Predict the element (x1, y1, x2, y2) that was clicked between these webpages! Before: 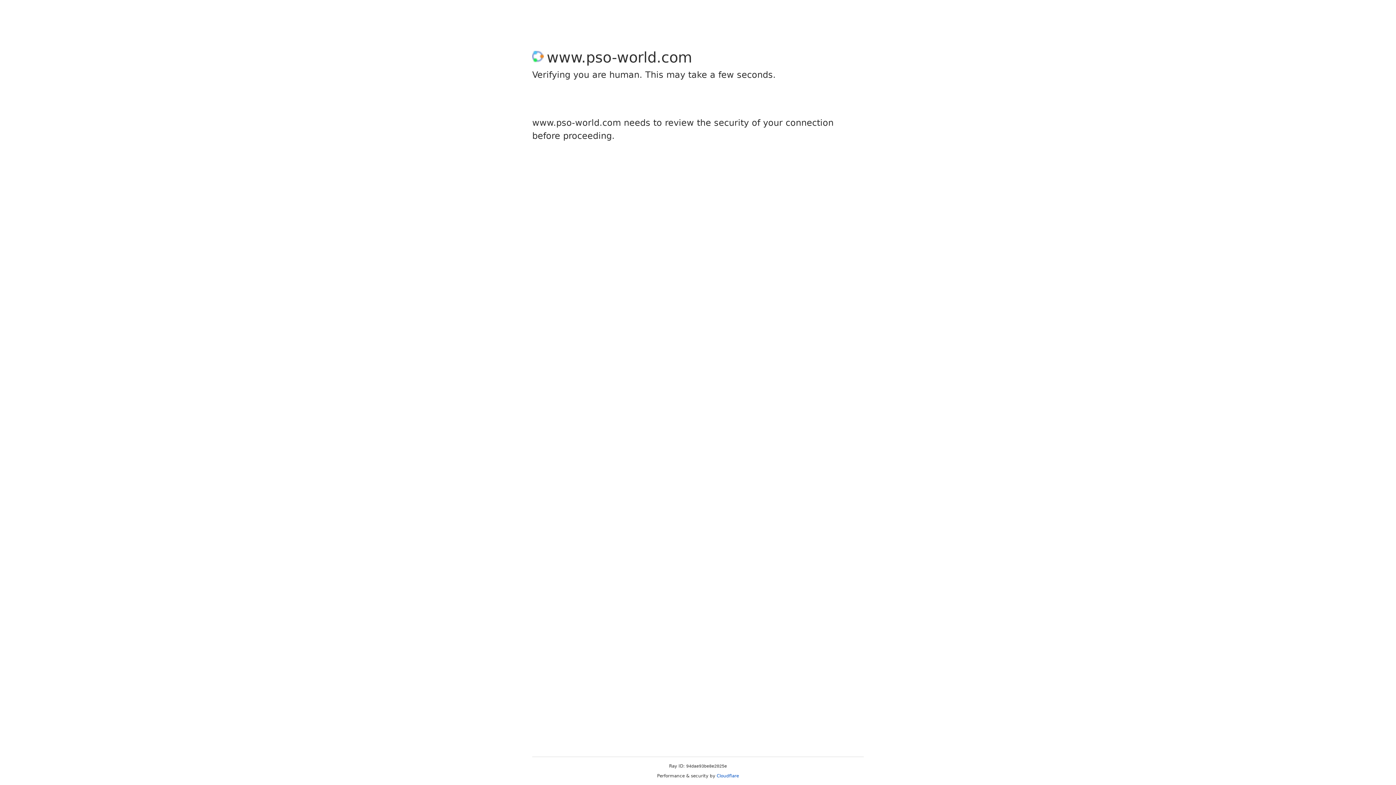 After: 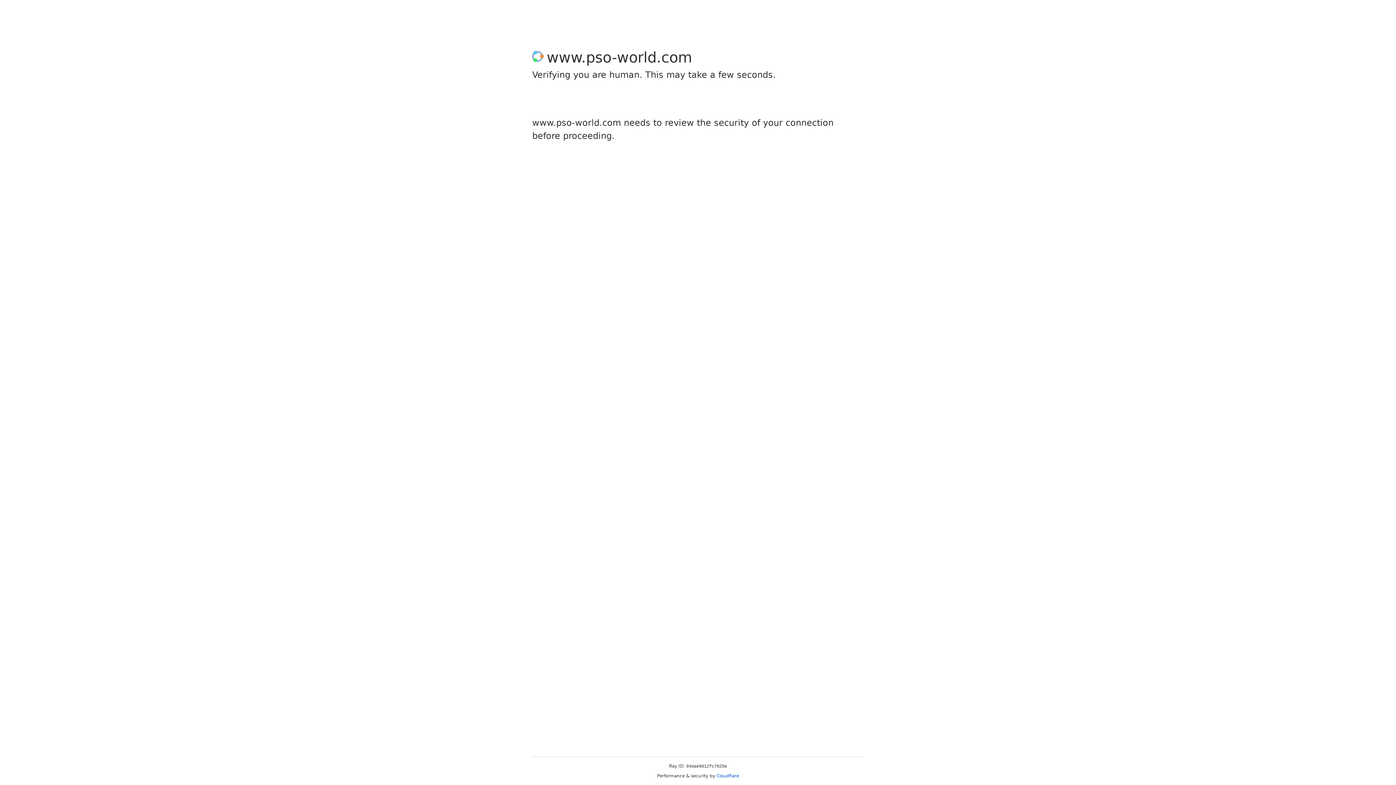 Action: label: Cloudflare bbox: (716, 773, 739, 778)